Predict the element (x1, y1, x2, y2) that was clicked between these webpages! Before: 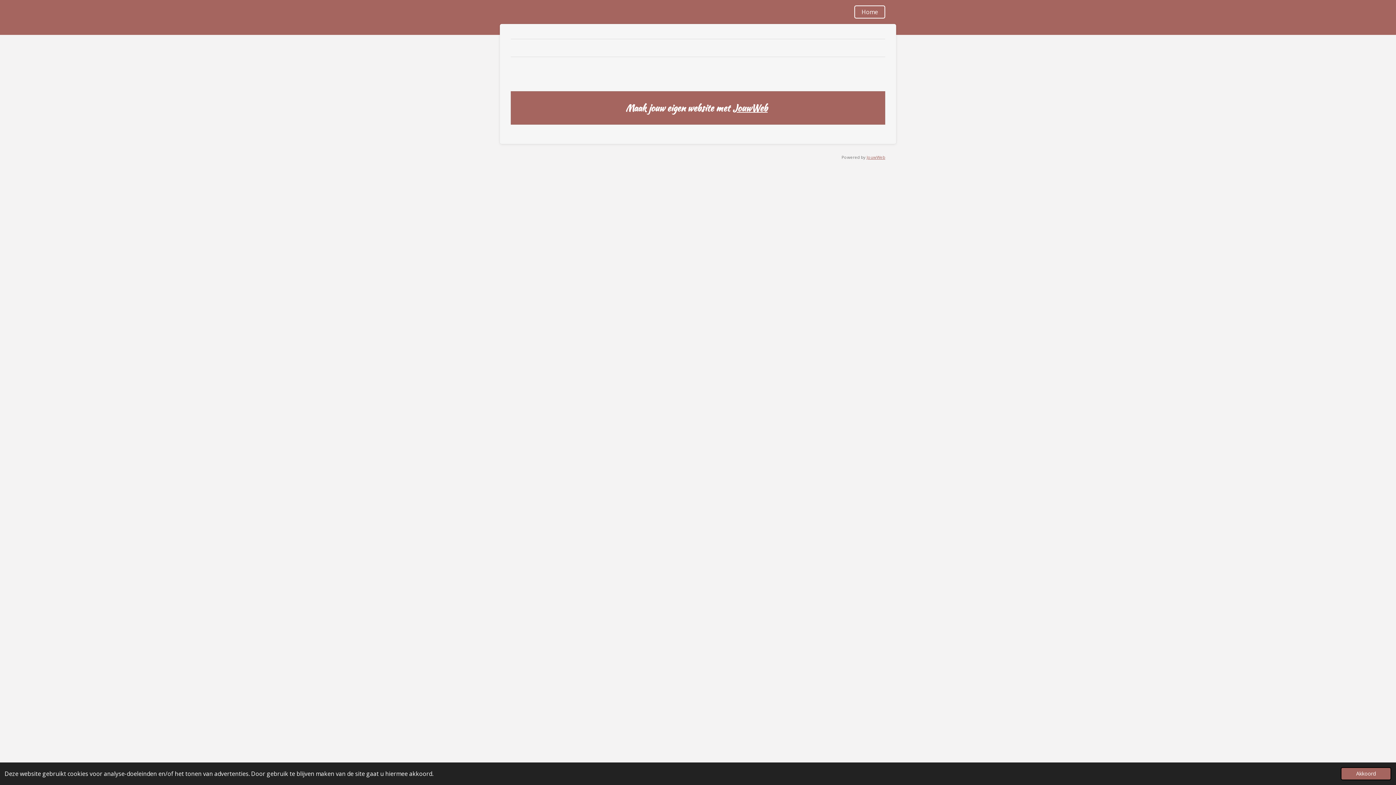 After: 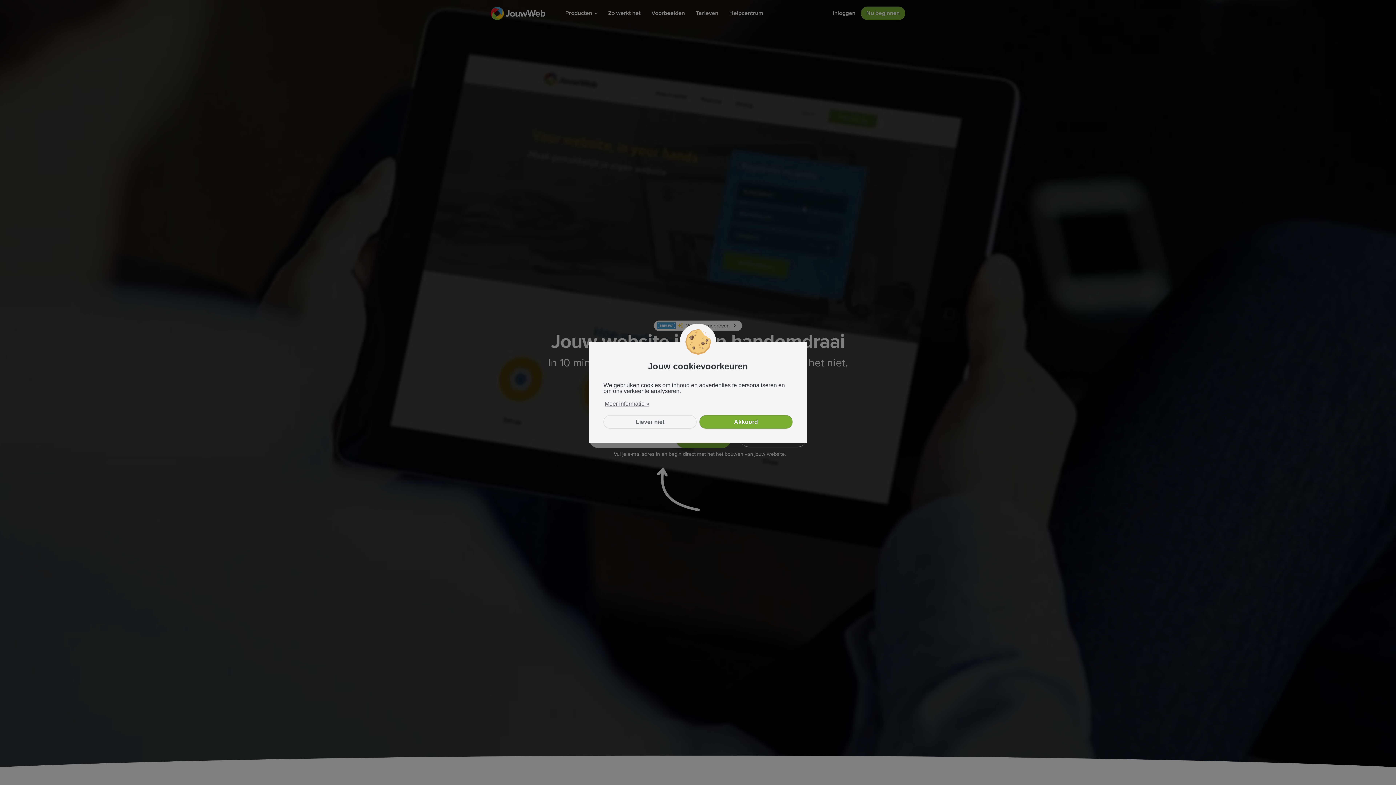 Action: label: JouwWeb bbox: (866, 154, 885, 159)